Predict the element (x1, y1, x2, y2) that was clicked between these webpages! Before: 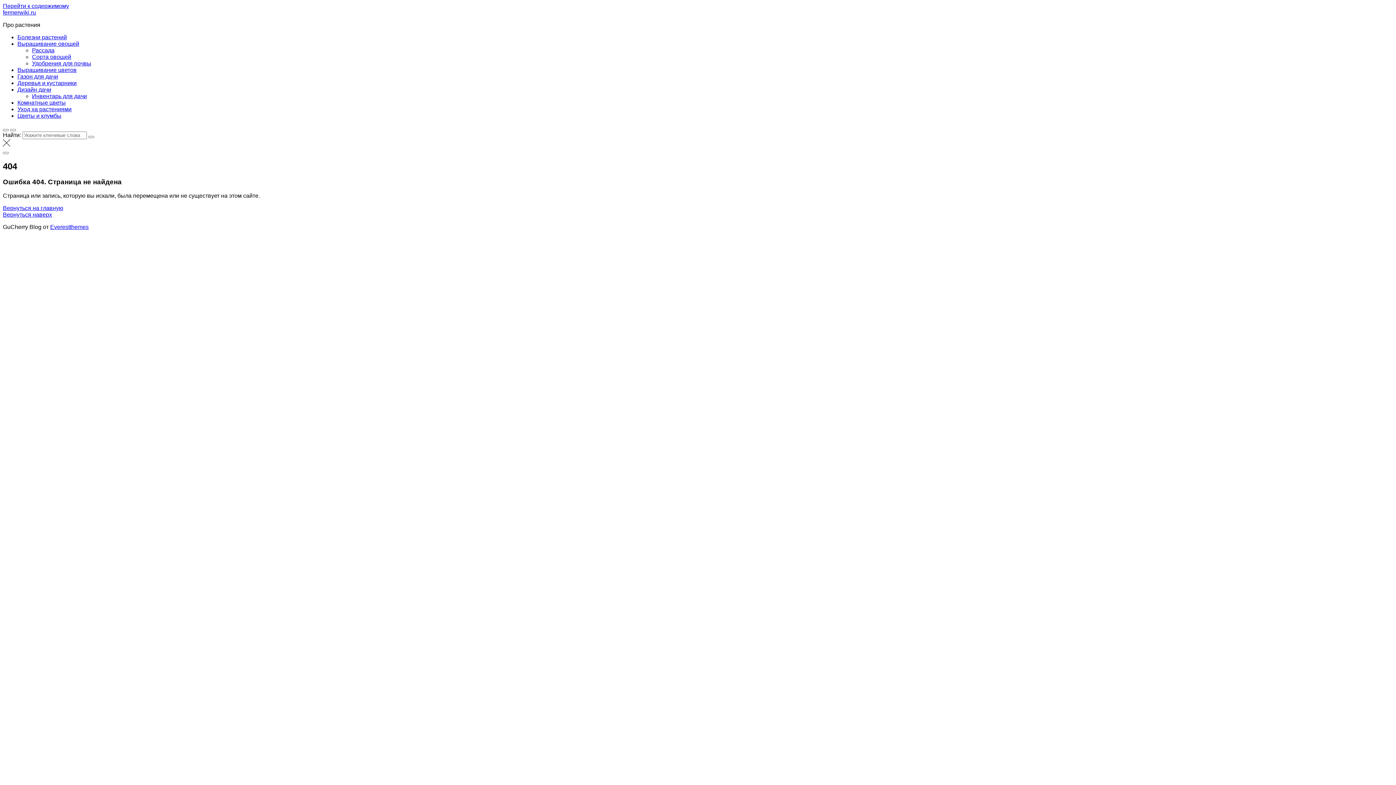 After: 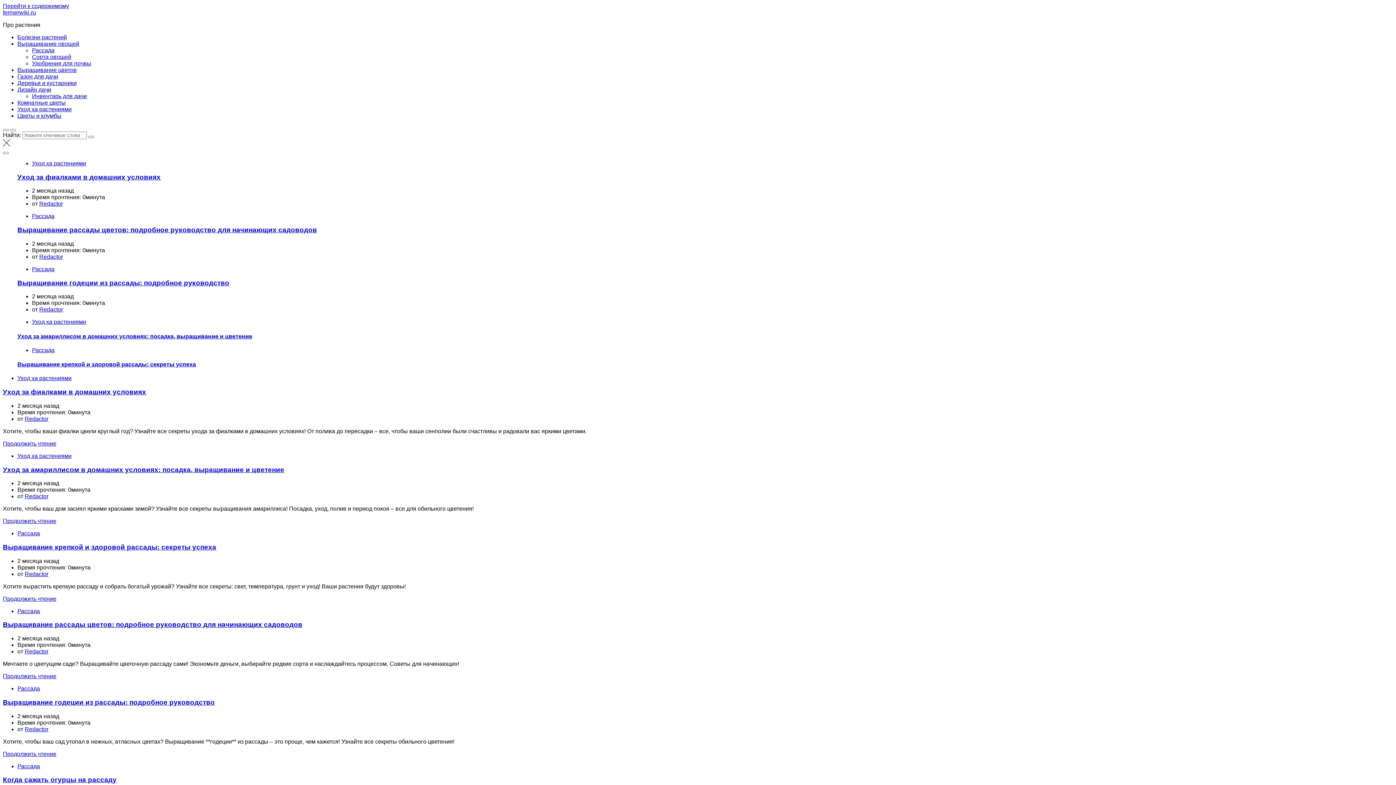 Action: label: fermerwiki.ru bbox: (2, 9, 36, 15)